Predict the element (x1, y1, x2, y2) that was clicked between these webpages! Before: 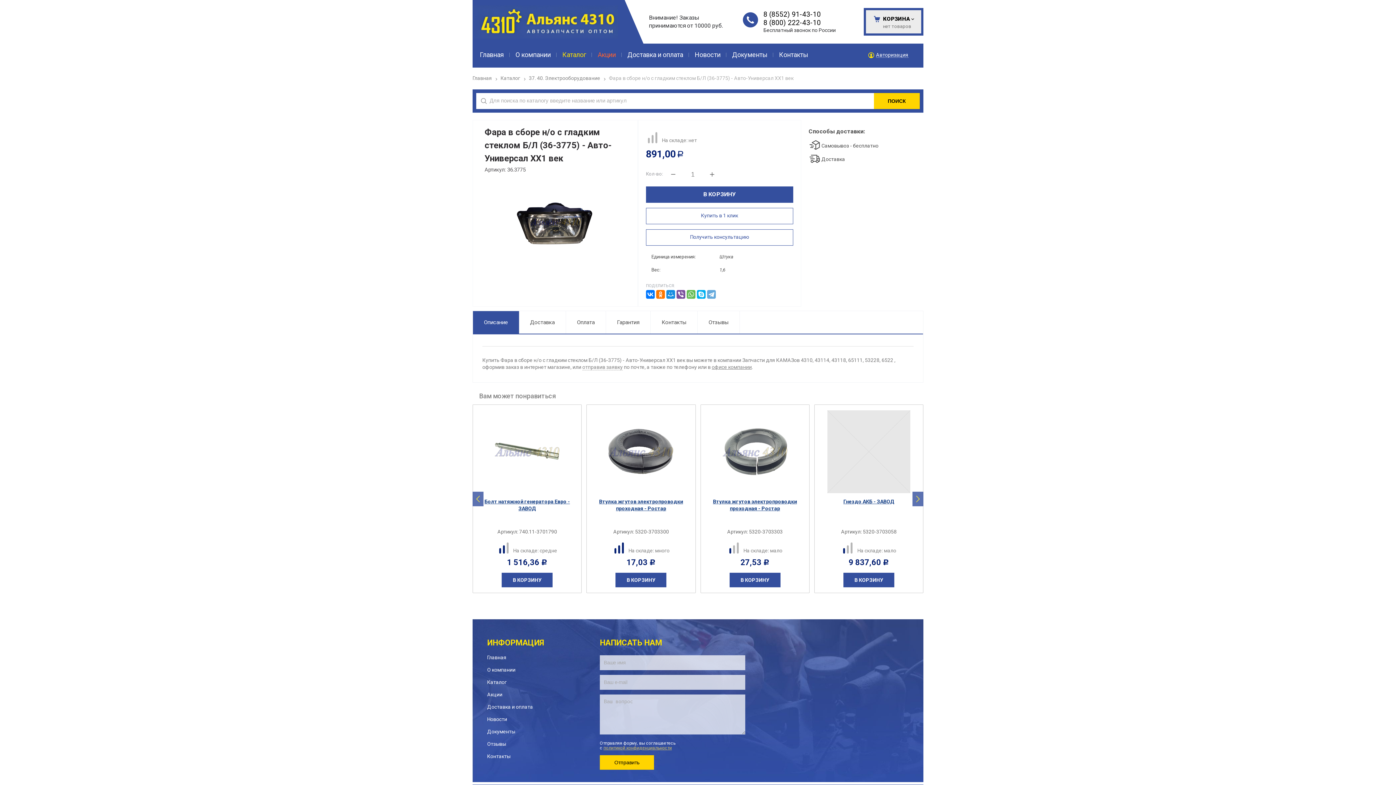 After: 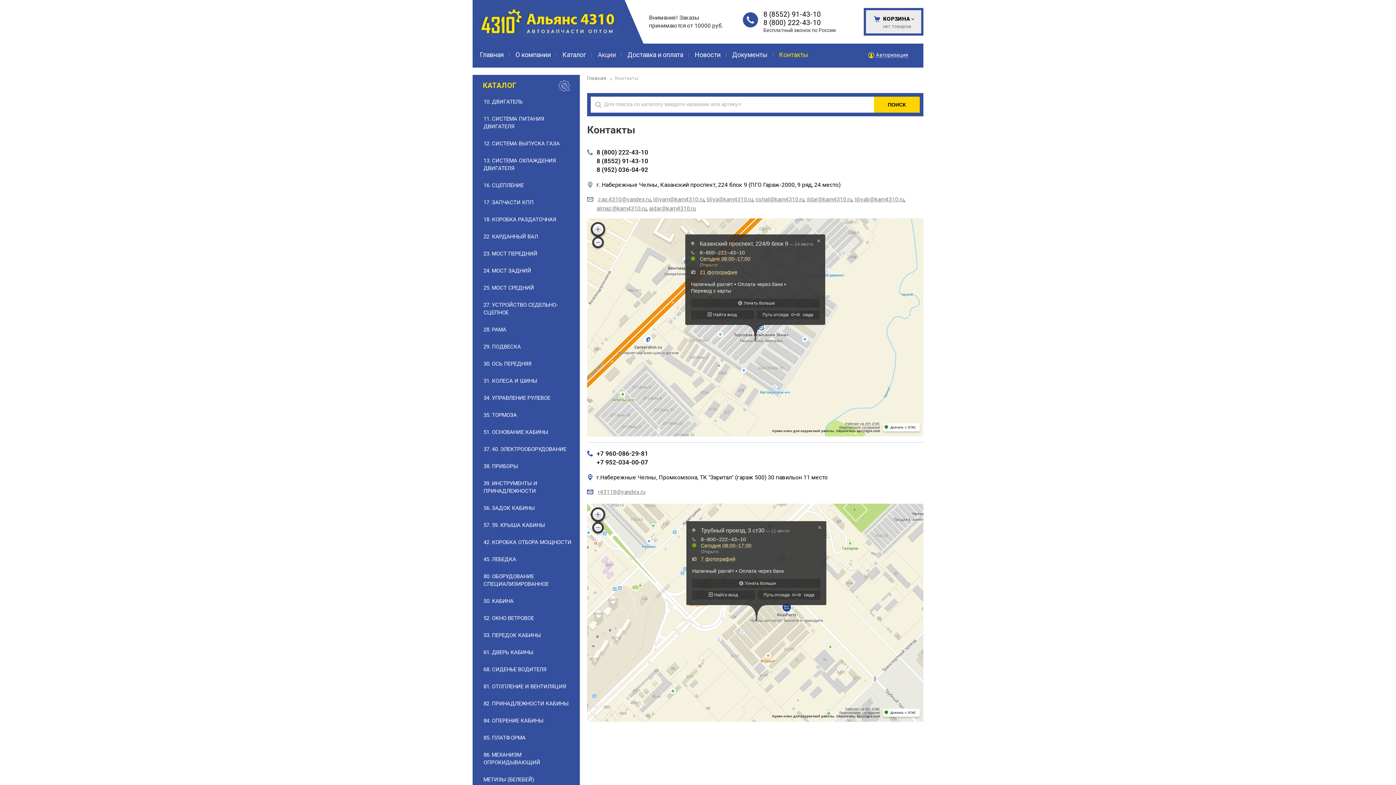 Action: label: Контакты bbox: (773, 48, 814, 61)